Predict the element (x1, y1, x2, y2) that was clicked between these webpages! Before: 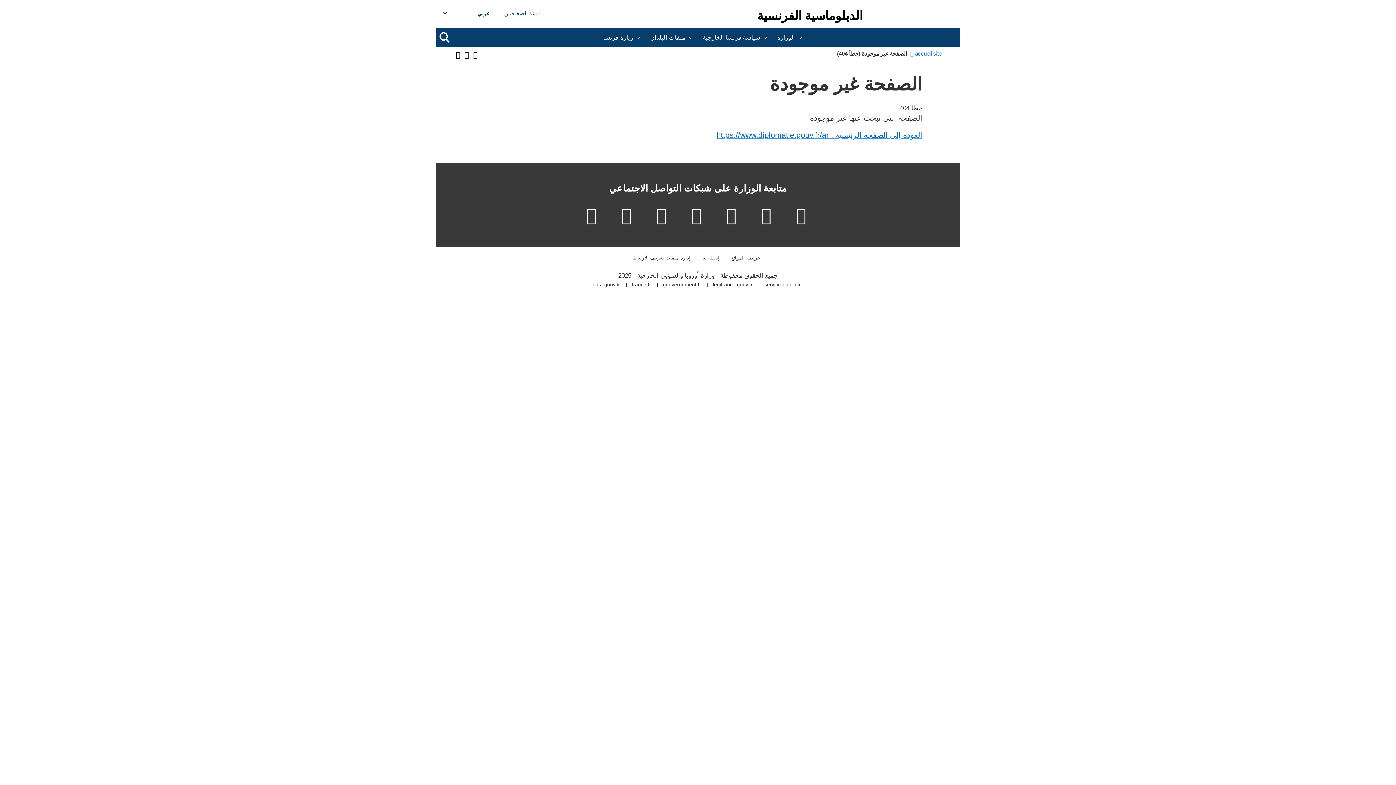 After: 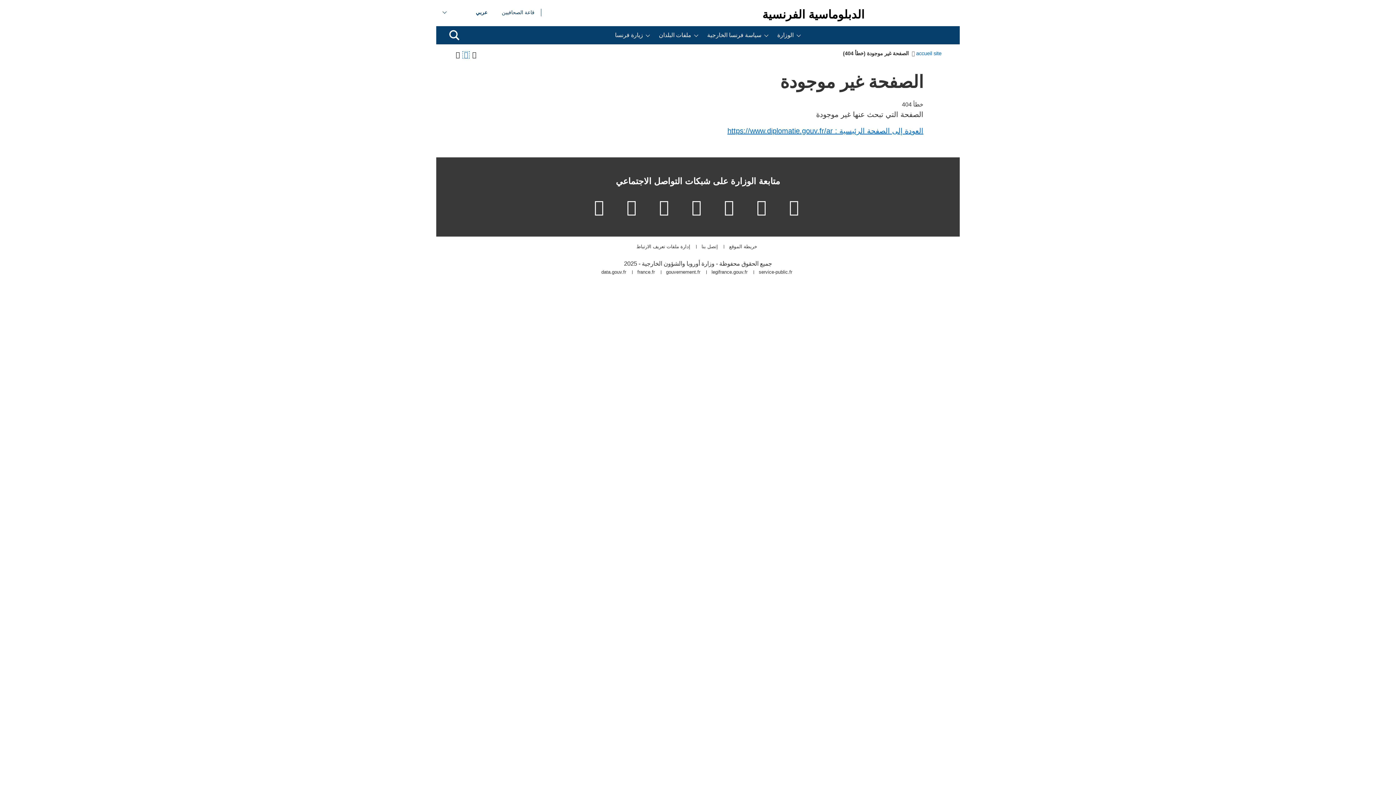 Action: bbox: (463, 51, 470, 58) label: تصغير الخط